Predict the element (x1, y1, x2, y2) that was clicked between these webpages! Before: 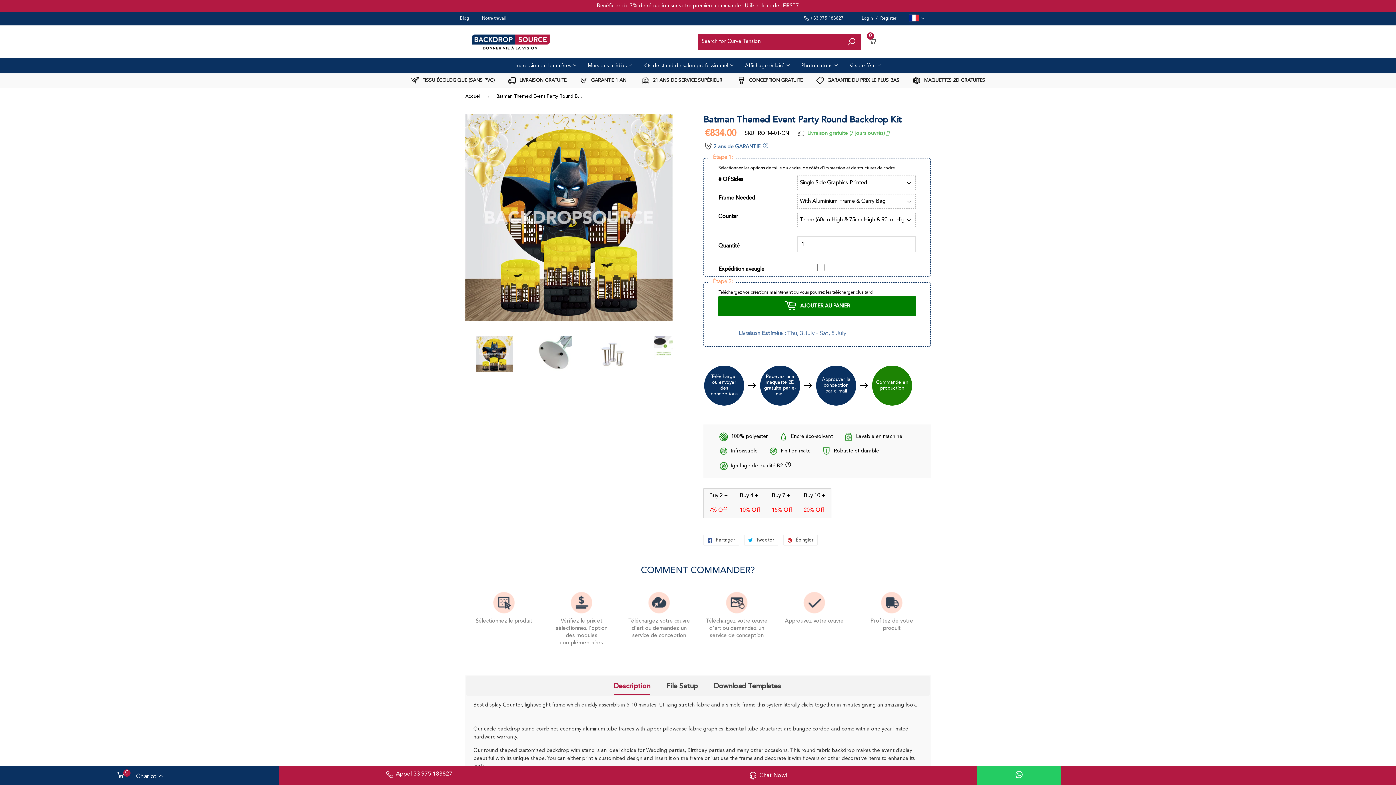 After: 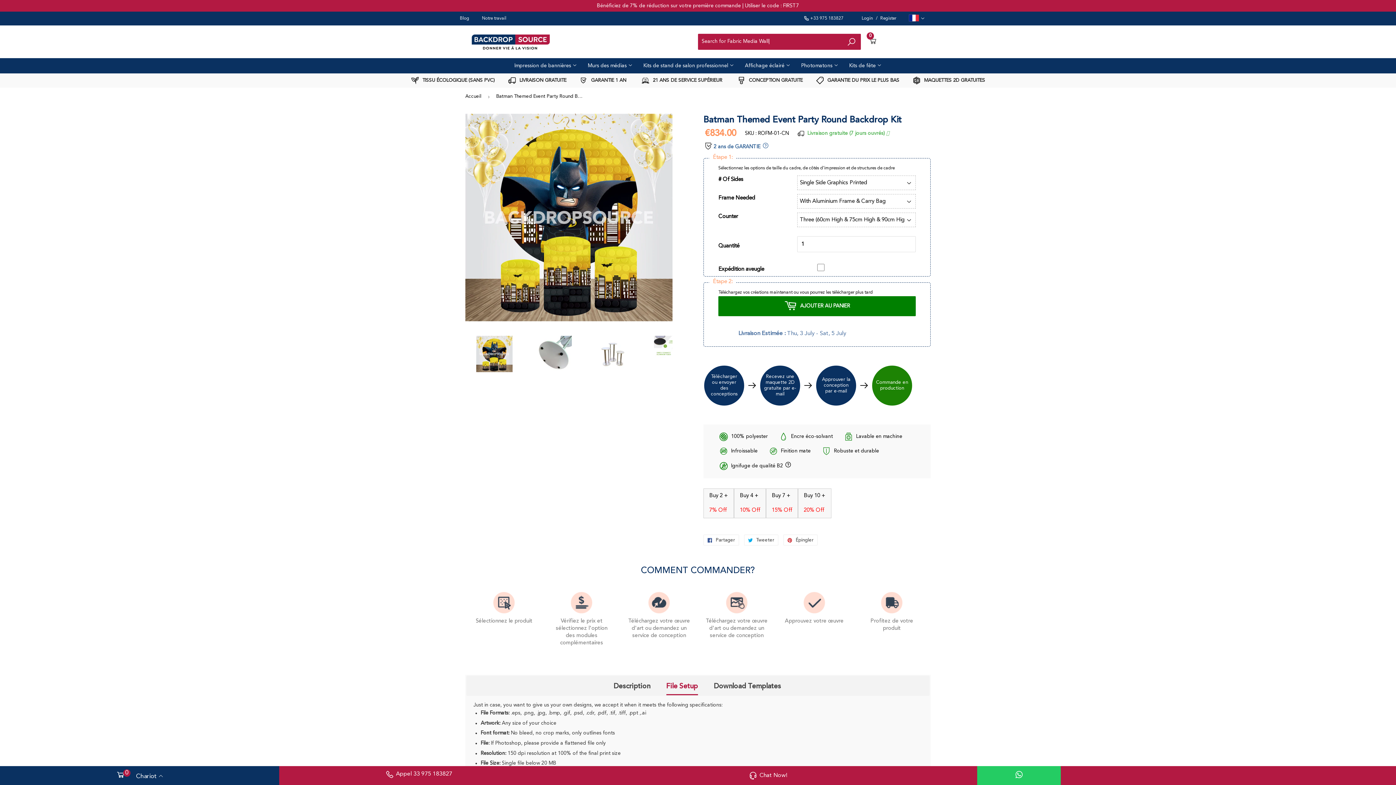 Action: label: File Setup bbox: (666, 678, 698, 695)